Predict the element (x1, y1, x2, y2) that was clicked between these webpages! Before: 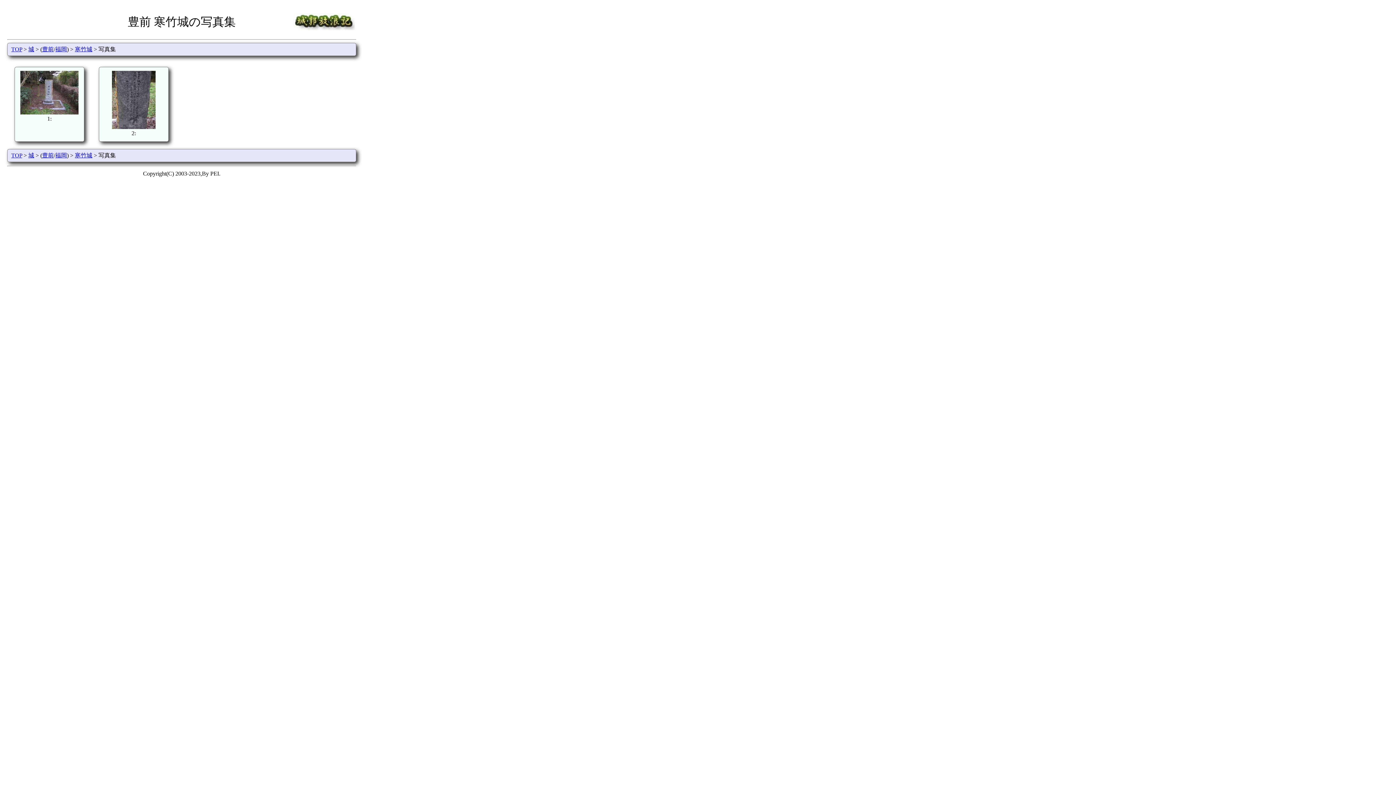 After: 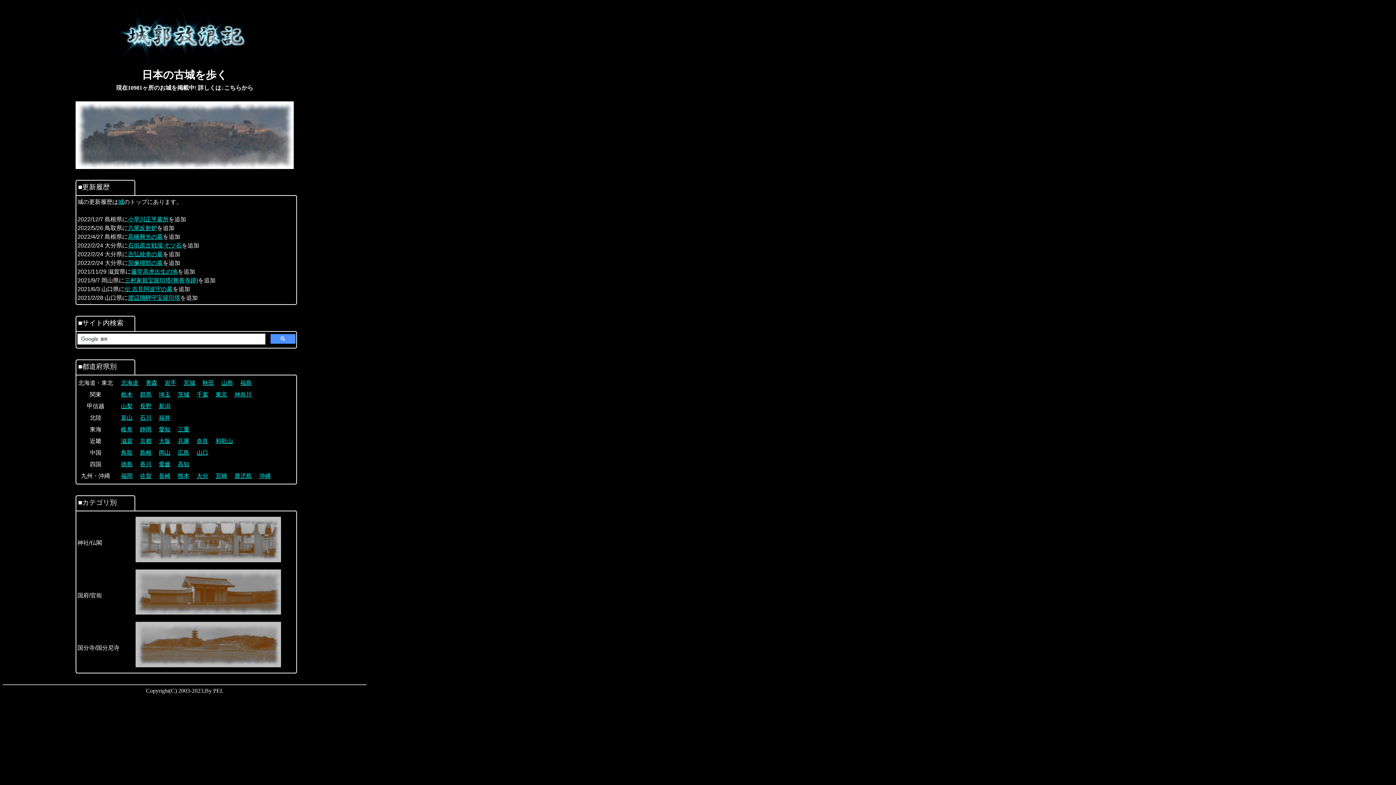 Action: label: TOP bbox: (11, 152, 22, 158)